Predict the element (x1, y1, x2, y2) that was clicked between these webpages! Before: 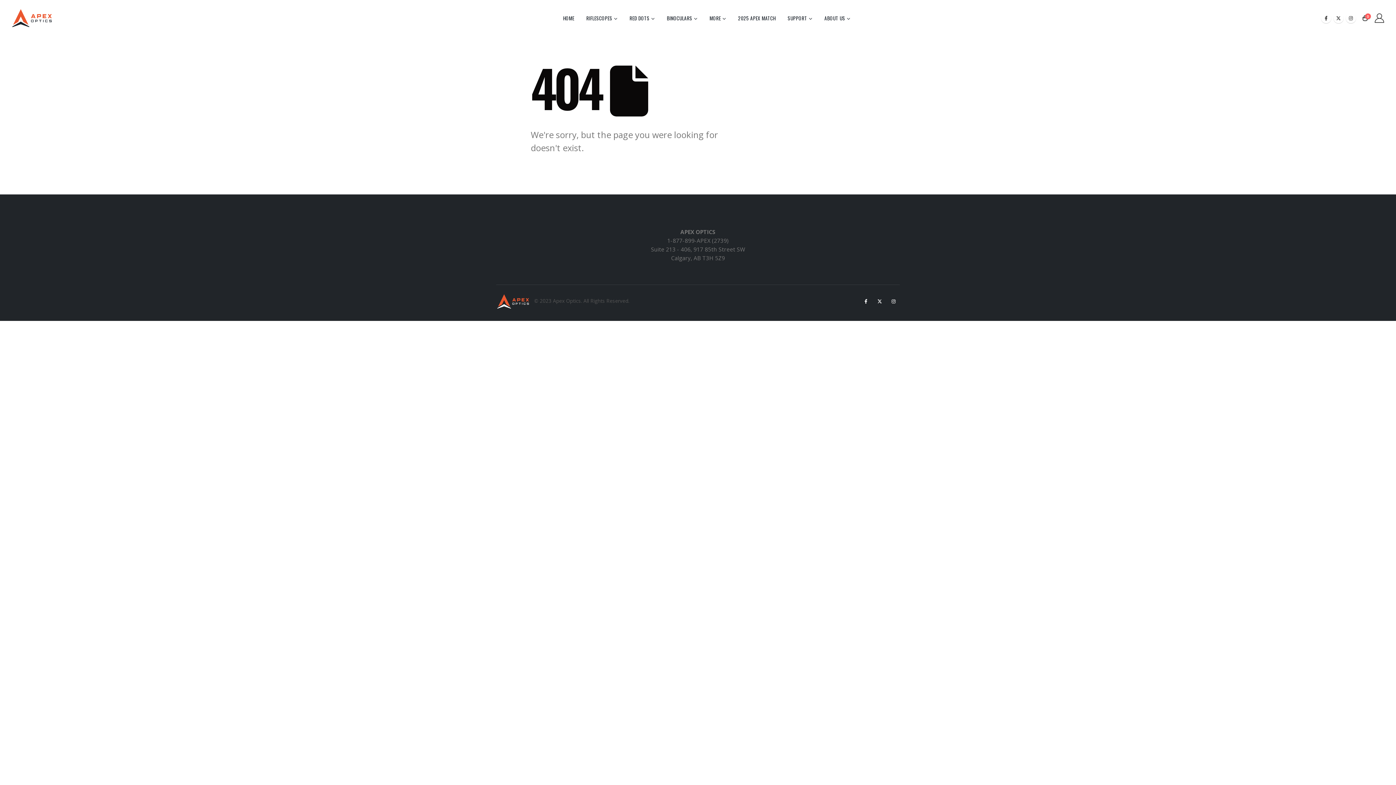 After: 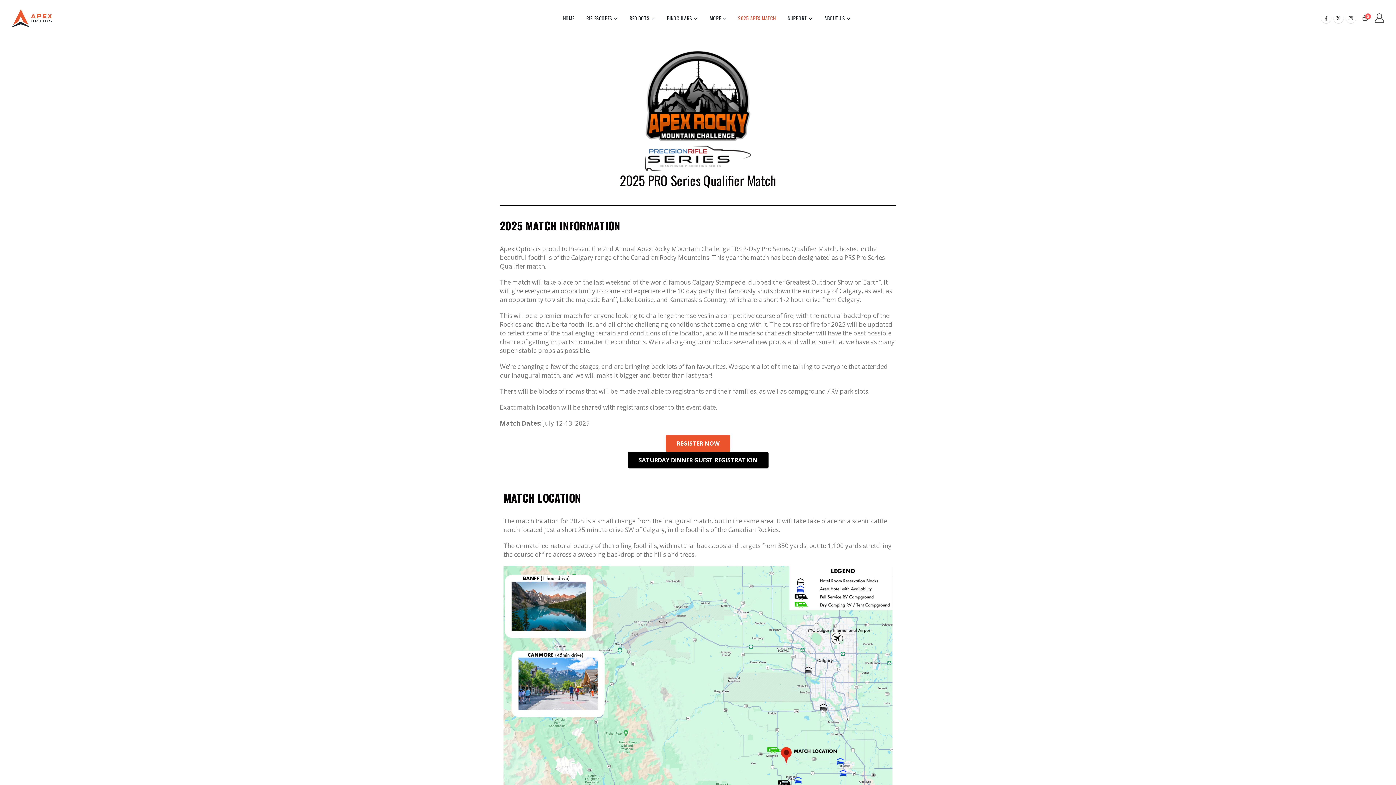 Action: label: 2025 APEX MATCH bbox: (732, 0, 781, 36)